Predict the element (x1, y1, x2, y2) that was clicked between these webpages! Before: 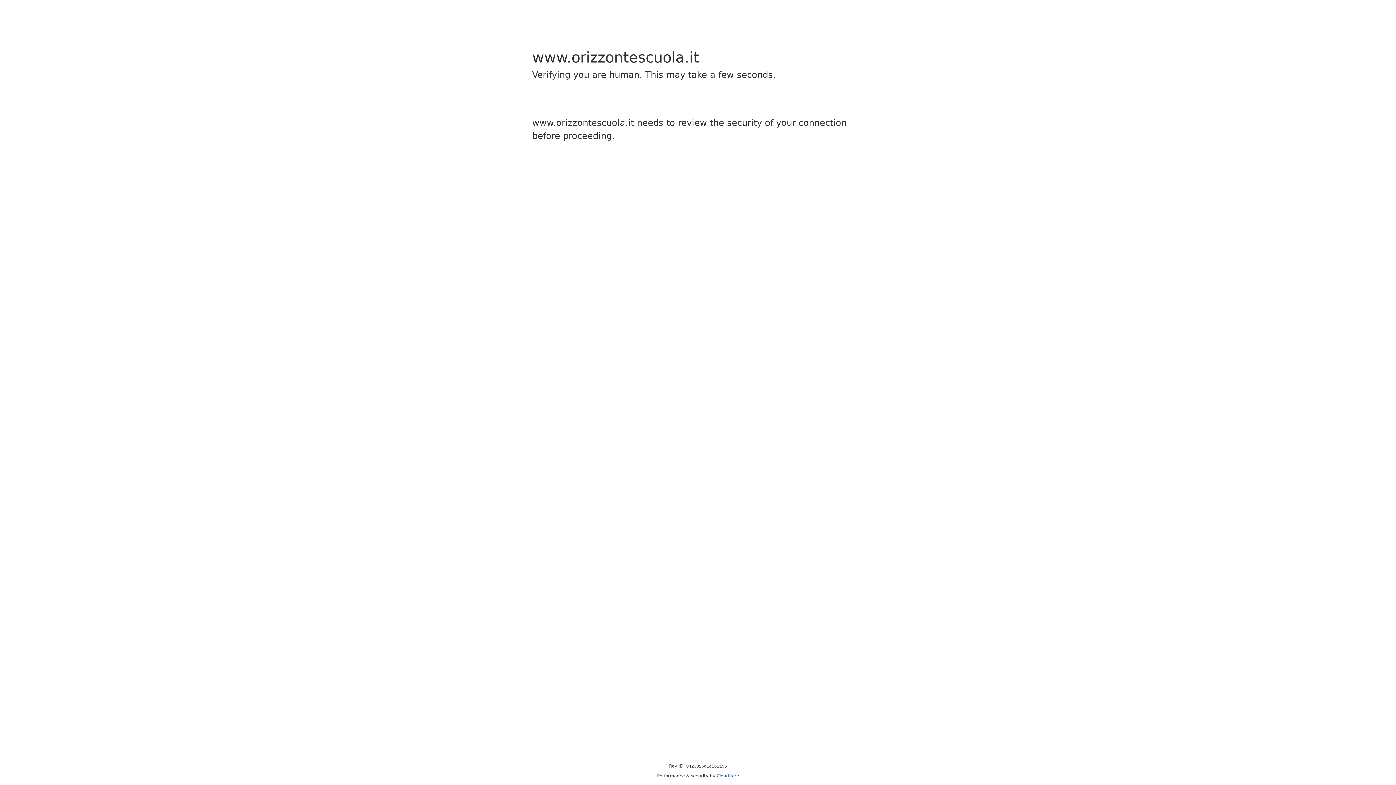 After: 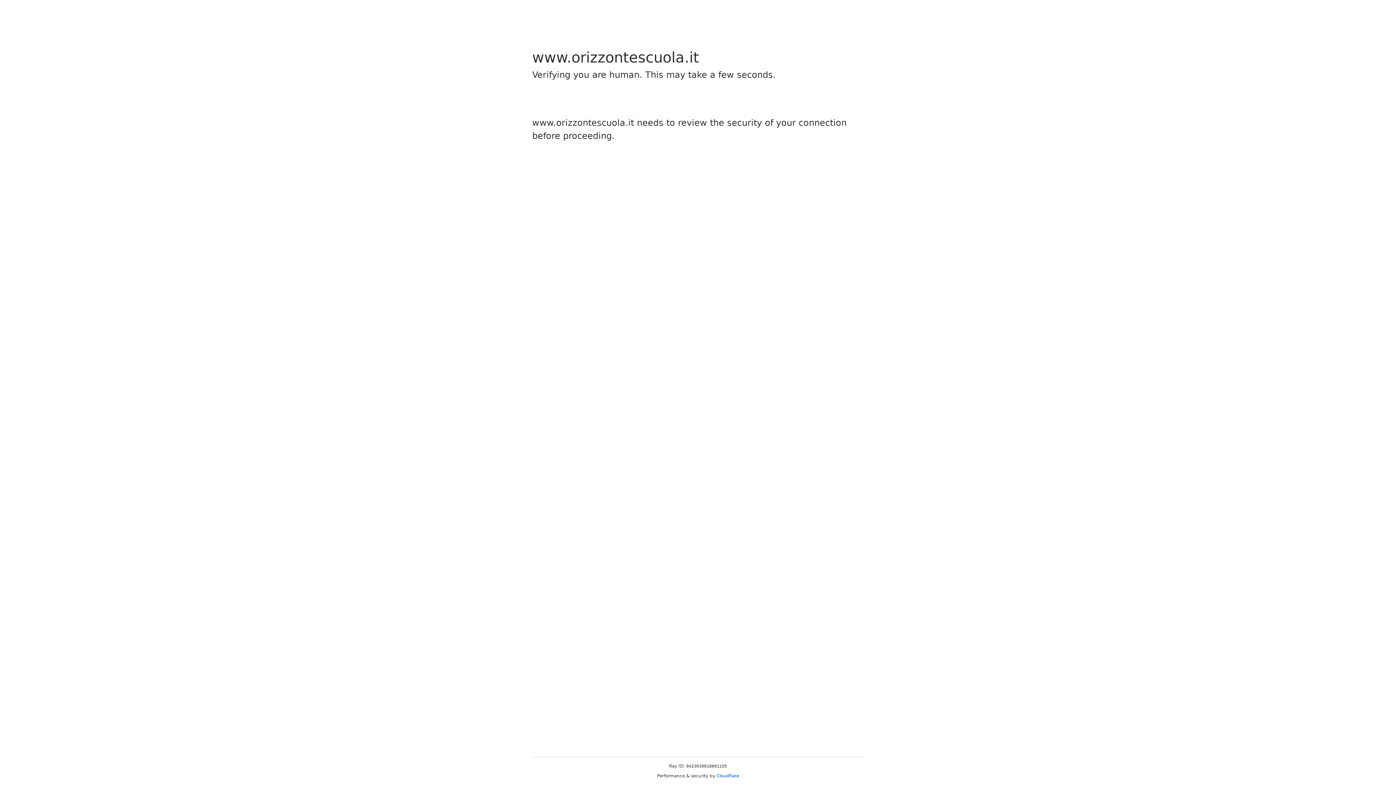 Action: label: Cloudflare bbox: (716, 773, 739, 778)